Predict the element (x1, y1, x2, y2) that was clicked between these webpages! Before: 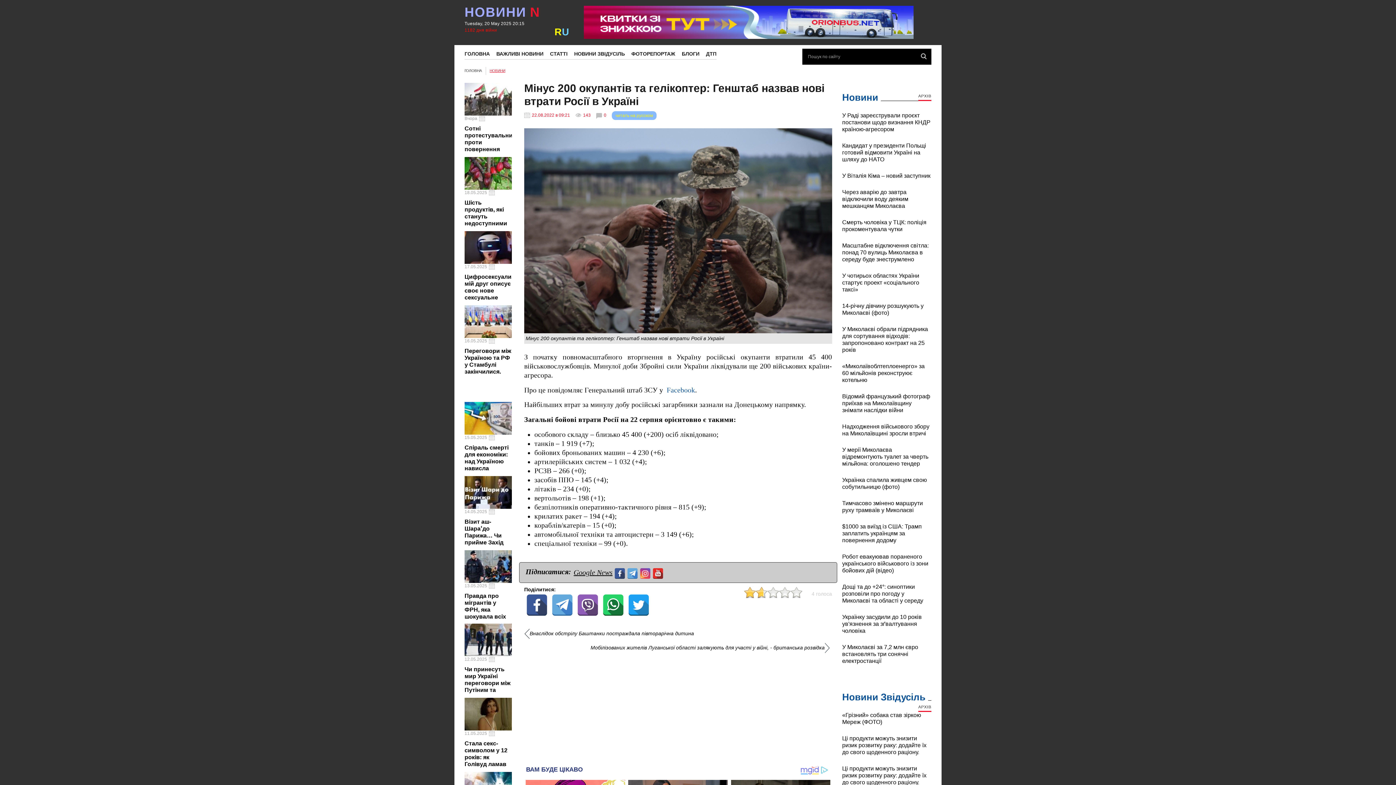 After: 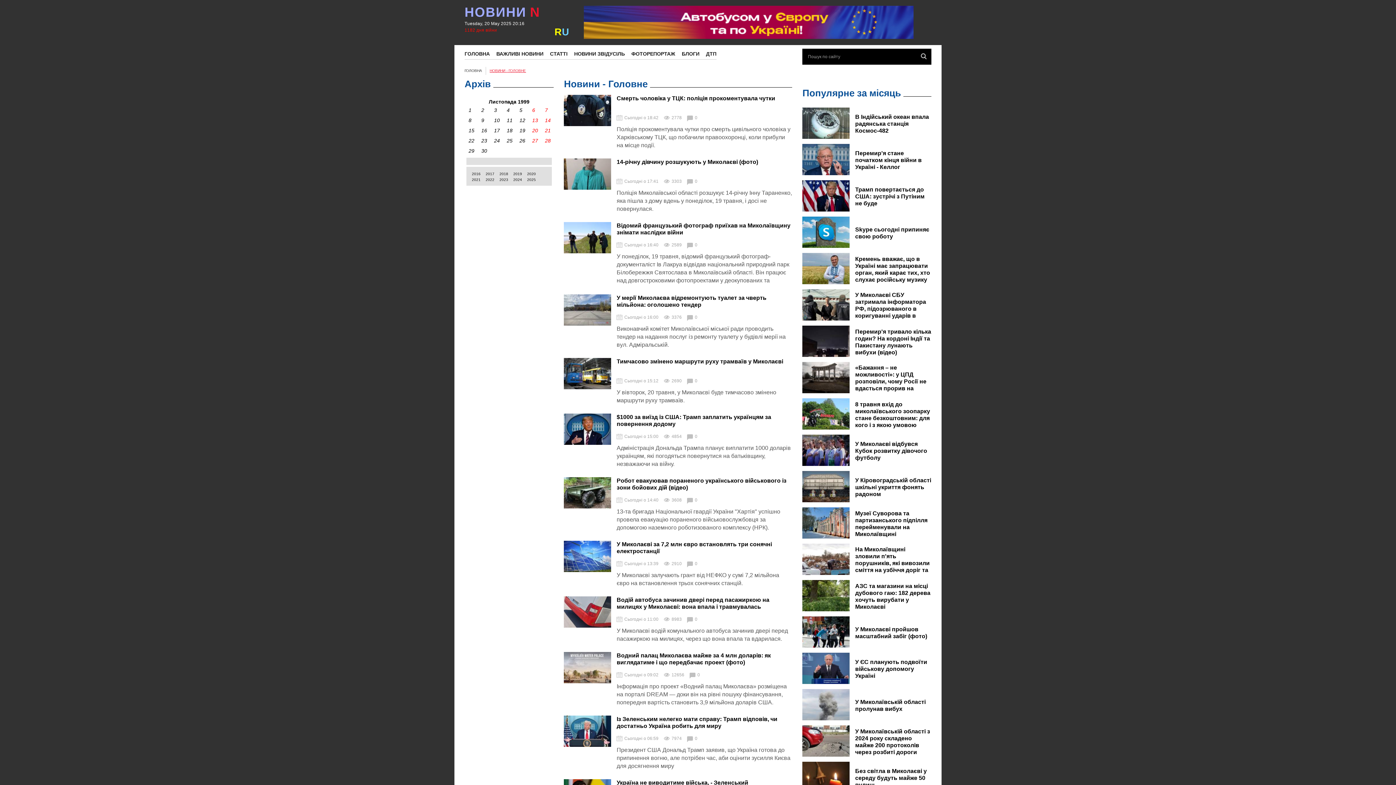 Action: label: ВАЖЛИВІ НОВИНИ bbox: (496, 50, 543, 59)